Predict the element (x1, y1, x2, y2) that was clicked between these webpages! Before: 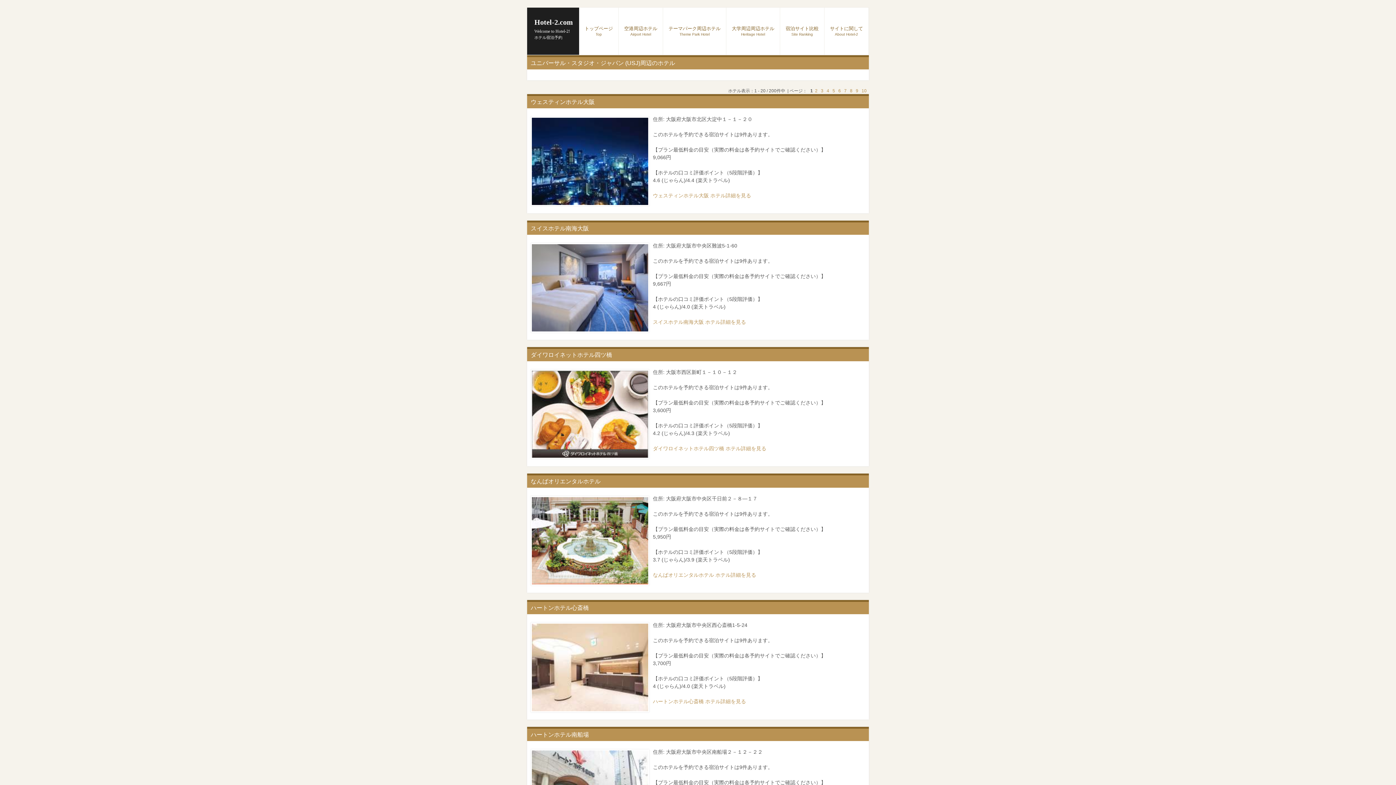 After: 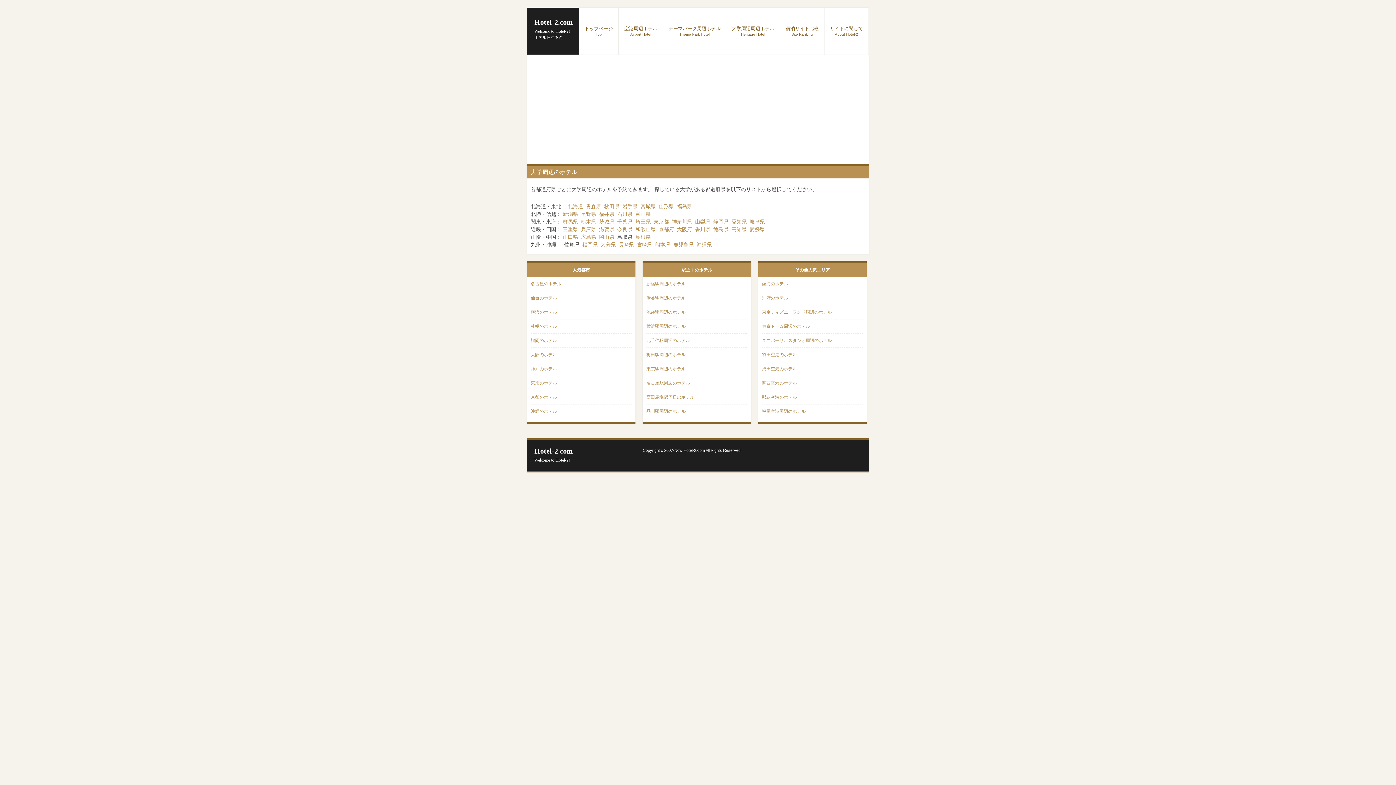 Action: label: 大学周辺周辺ホテル
Heritage Hotel bbox: (726, 7, 780, 54)